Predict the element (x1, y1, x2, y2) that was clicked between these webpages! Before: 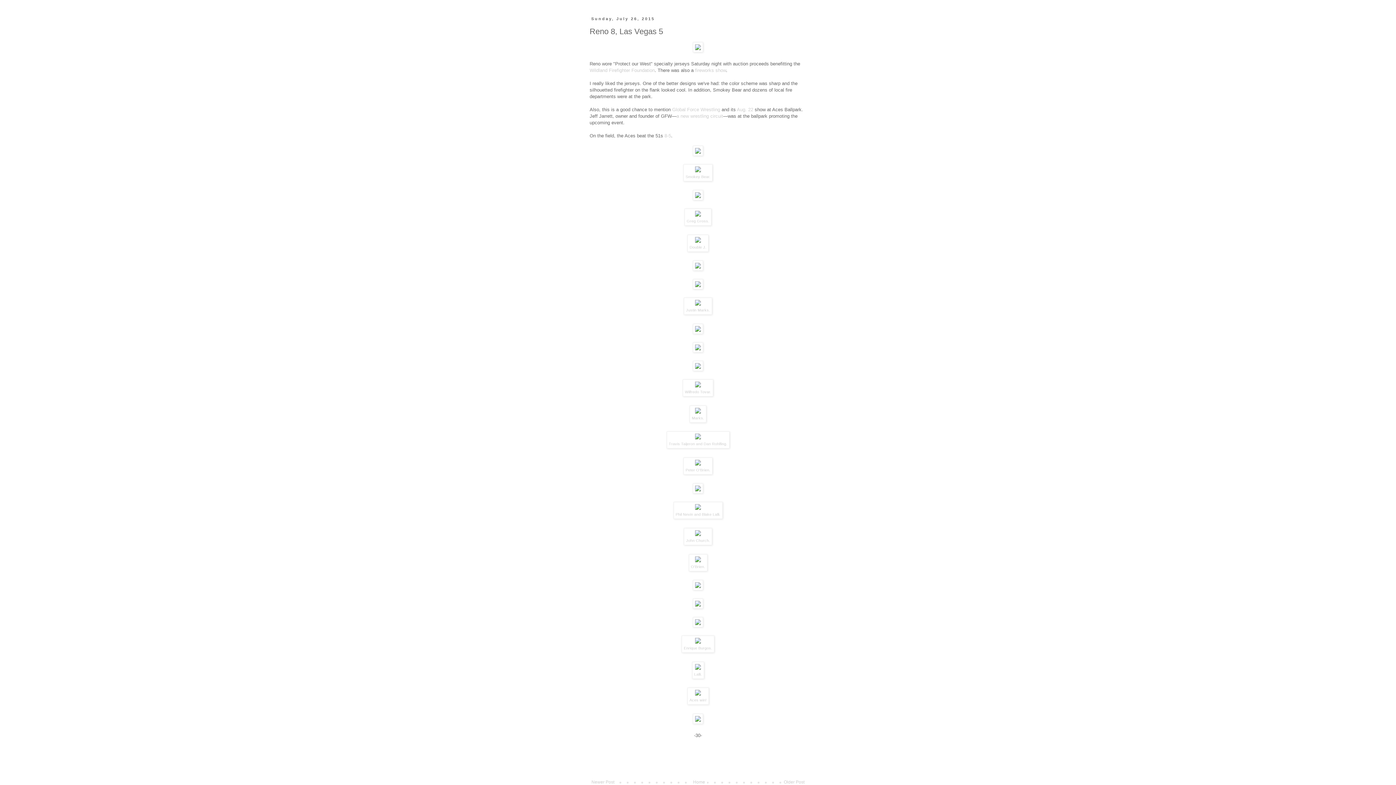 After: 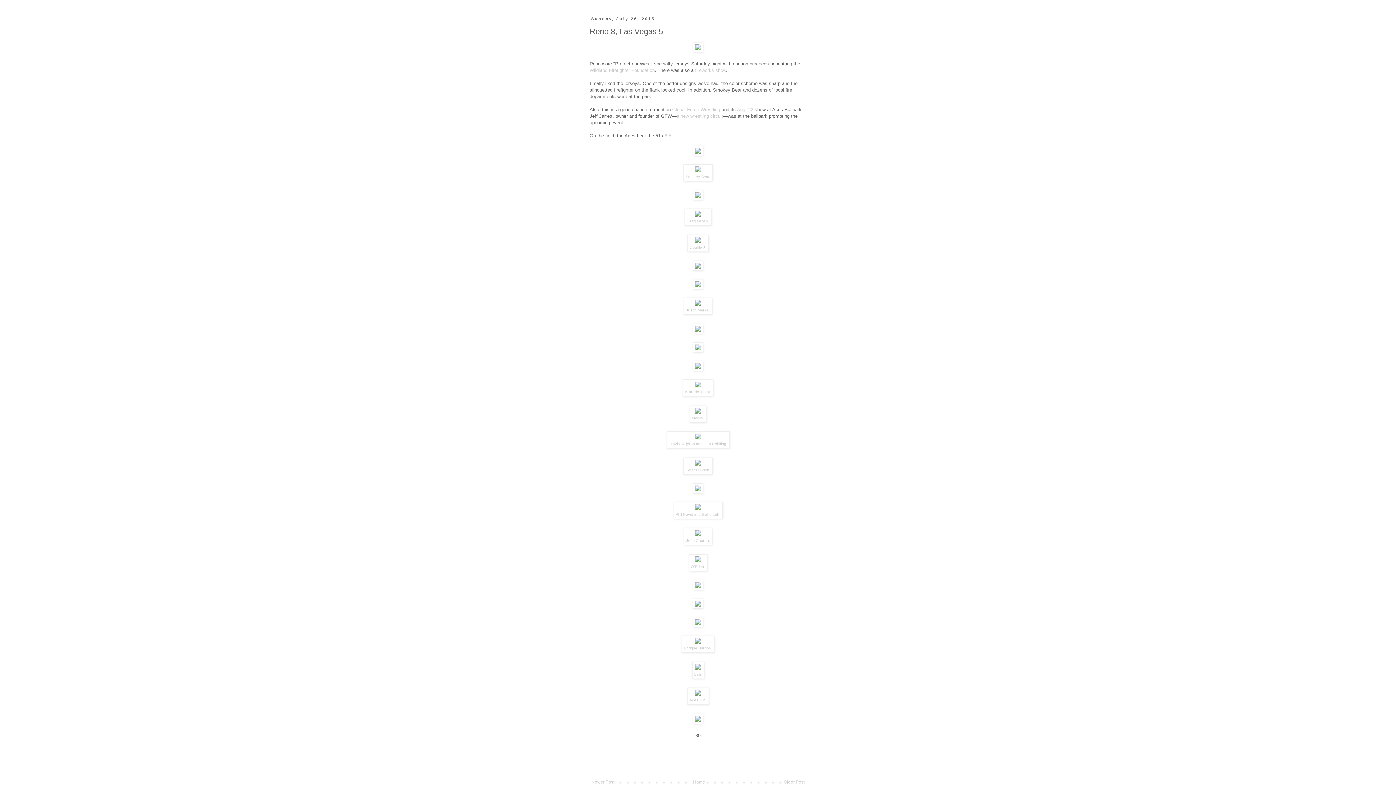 Action: bbox: (737, 106, 753, 112) label: Aug. 22